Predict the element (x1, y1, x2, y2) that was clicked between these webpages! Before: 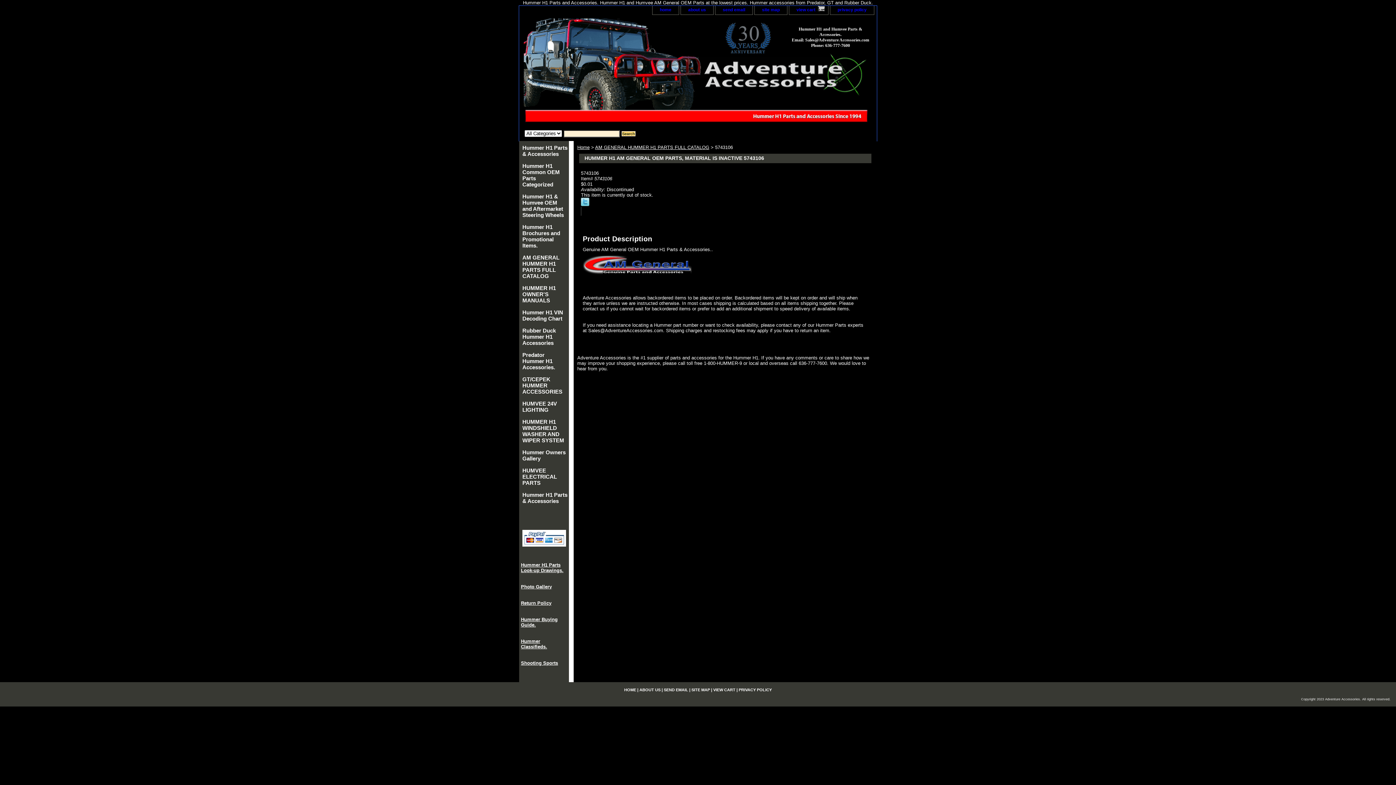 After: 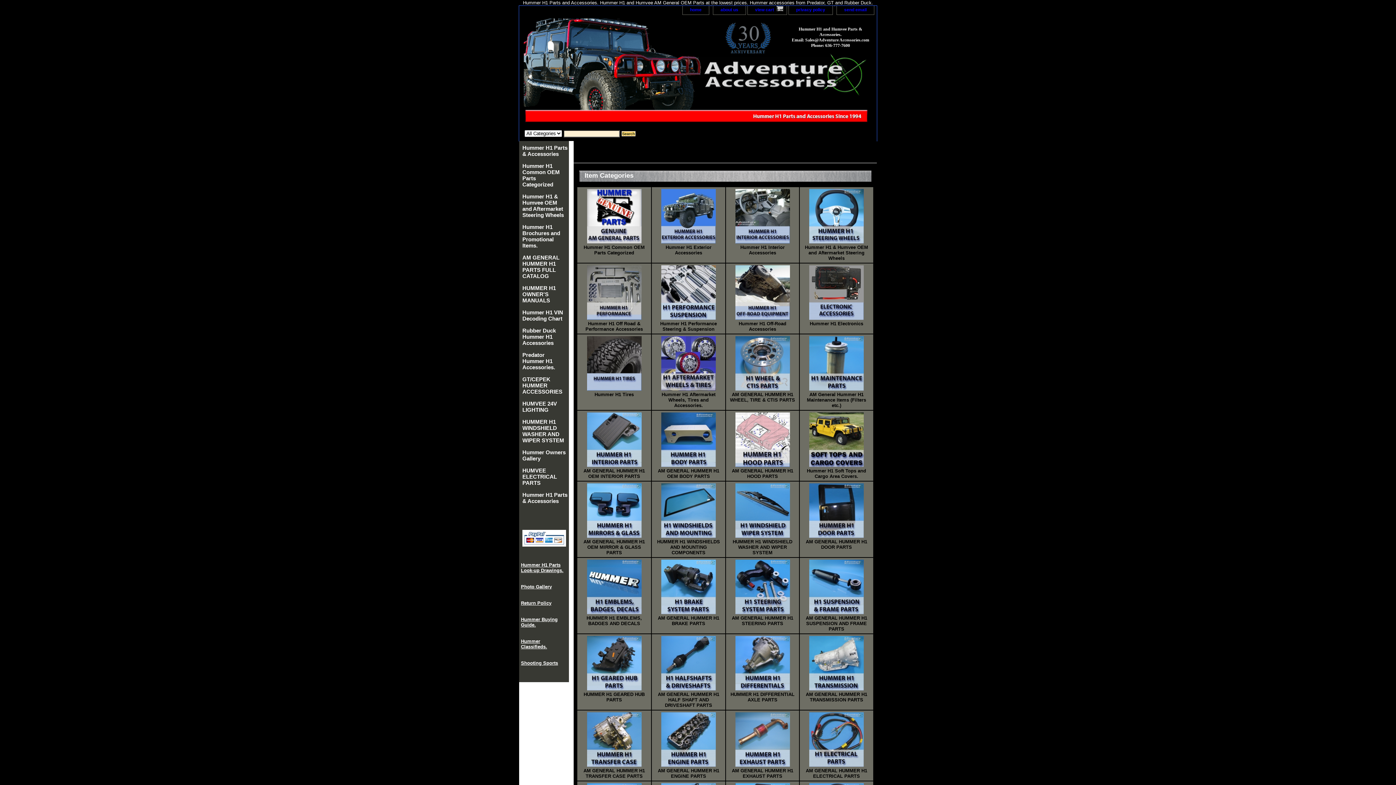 Action: label: Home bbox: (577, 144, 589, 150)